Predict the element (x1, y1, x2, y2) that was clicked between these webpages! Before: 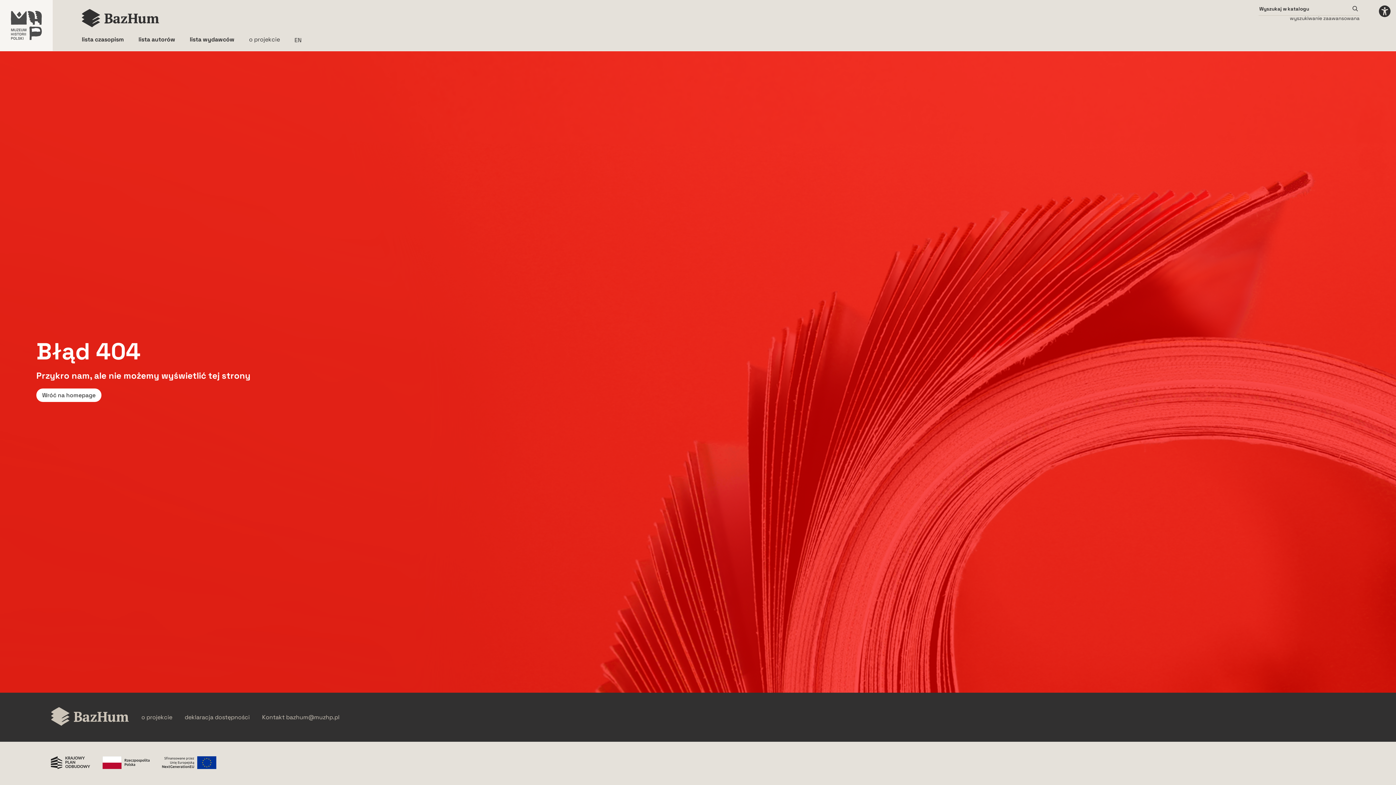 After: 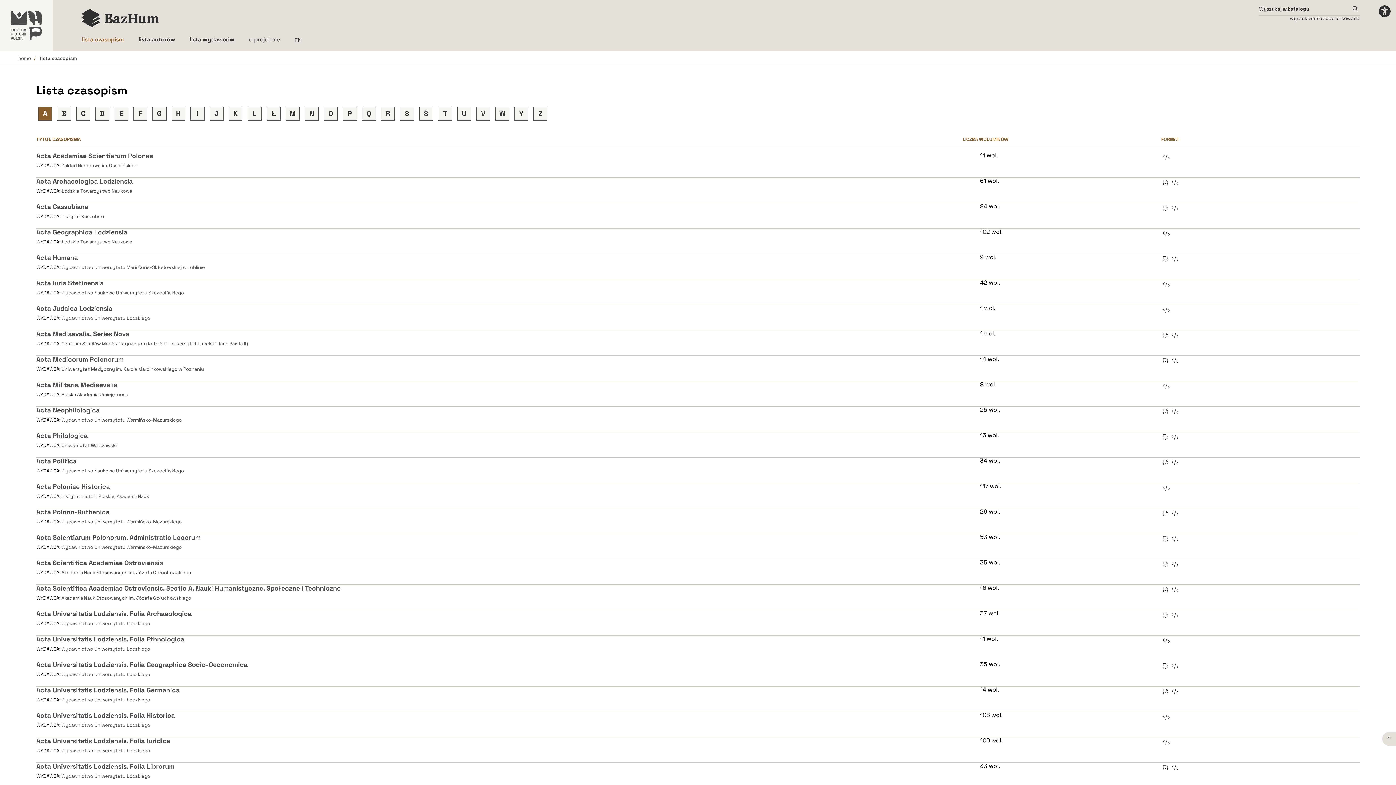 Action: label: lista czasopism bbox: (81, 35, 124, 43)